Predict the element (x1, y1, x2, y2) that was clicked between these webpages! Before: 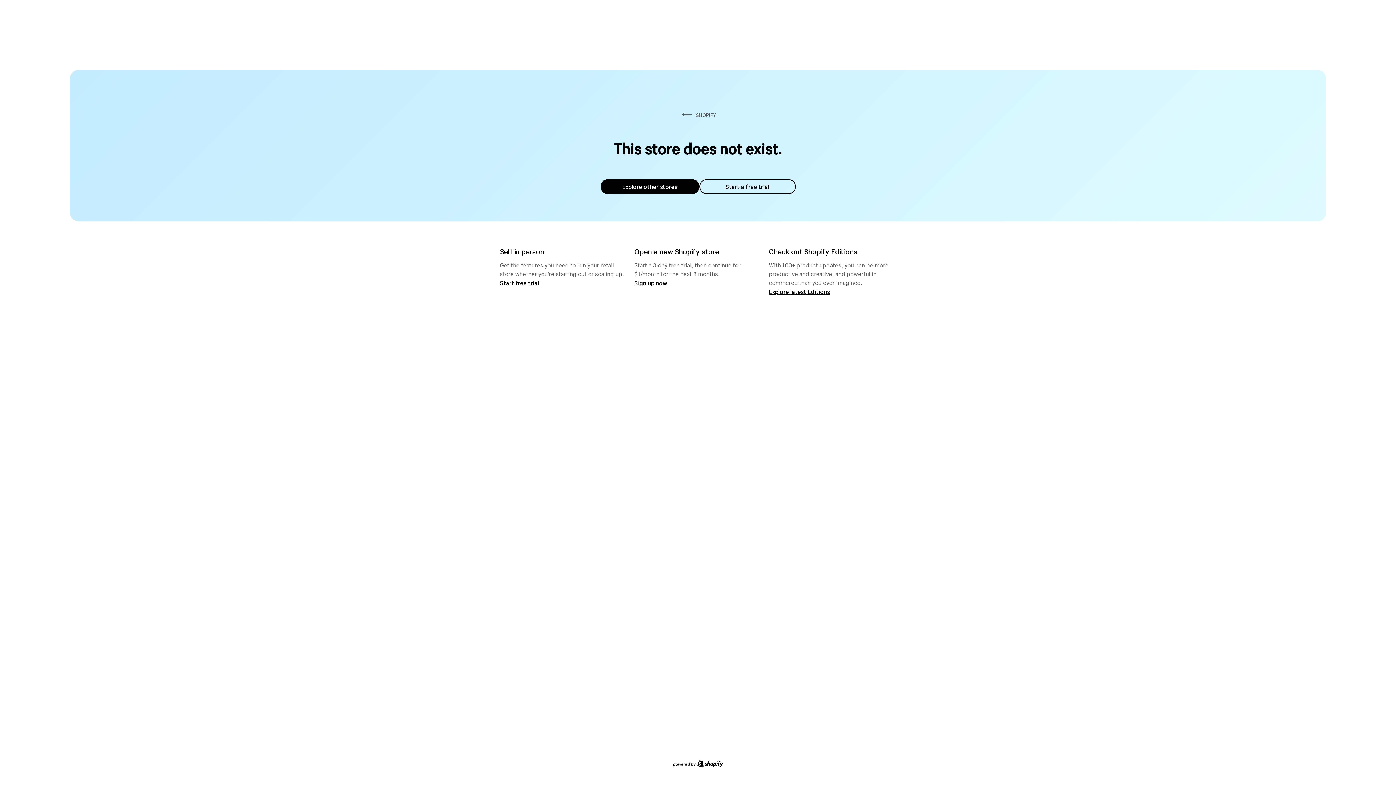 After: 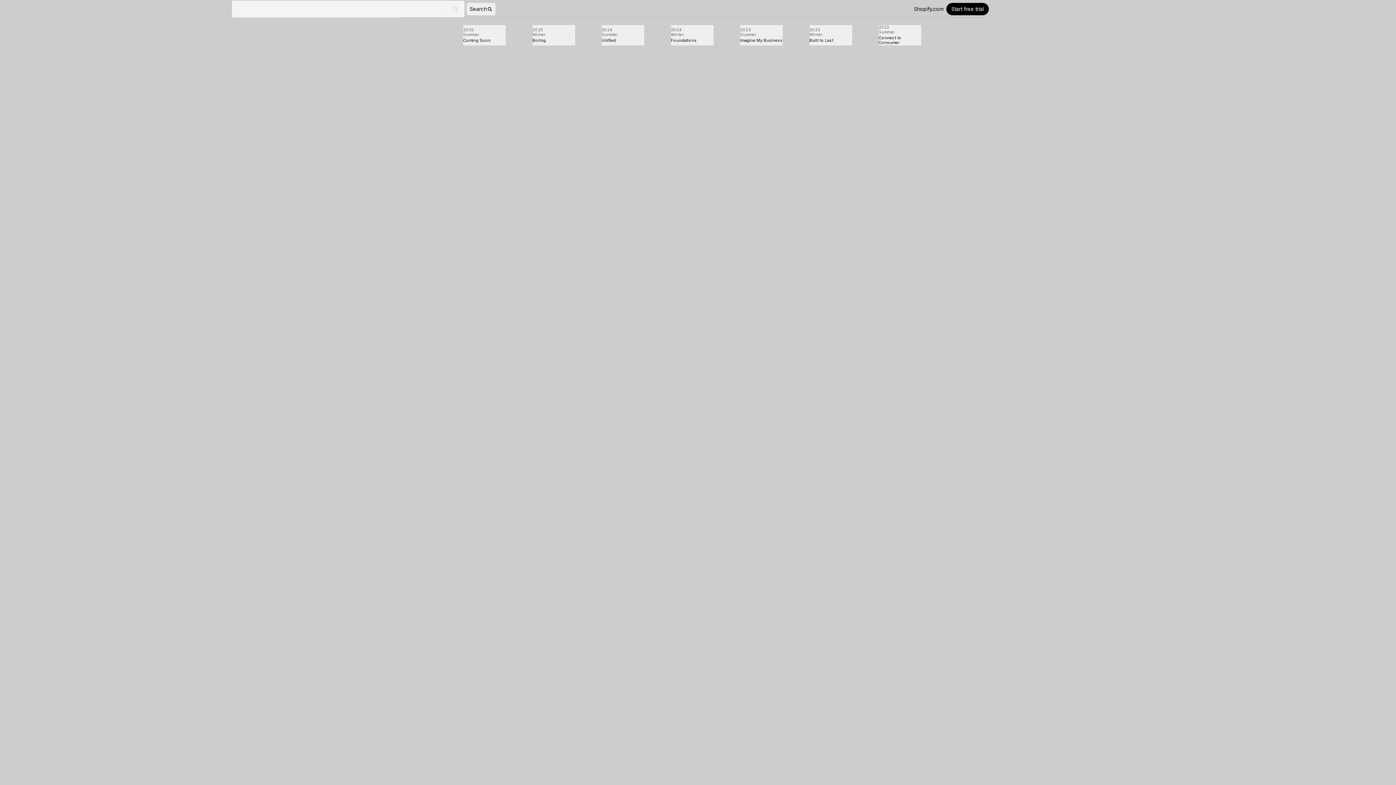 Action: label: Explore latest Editions bbox: (769, 287, 830, 295)